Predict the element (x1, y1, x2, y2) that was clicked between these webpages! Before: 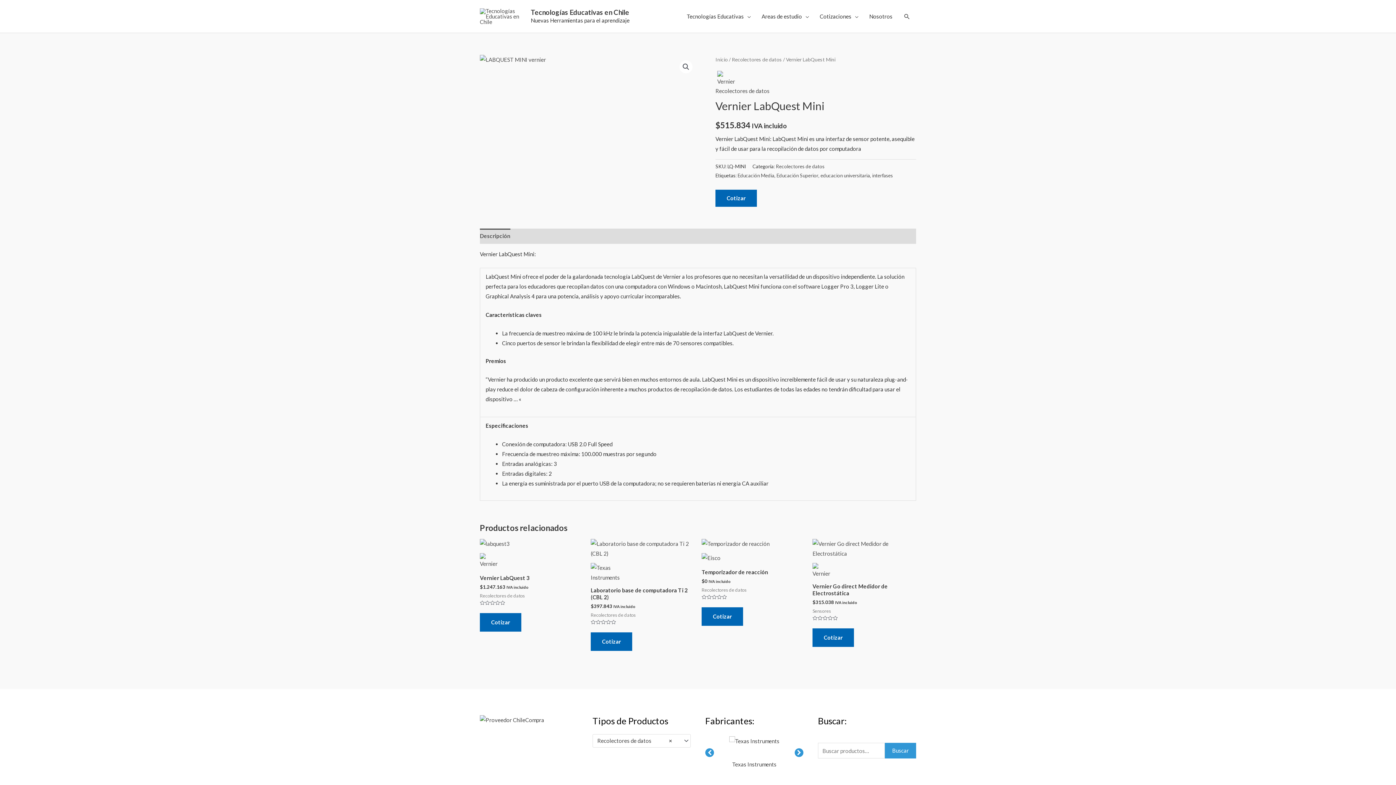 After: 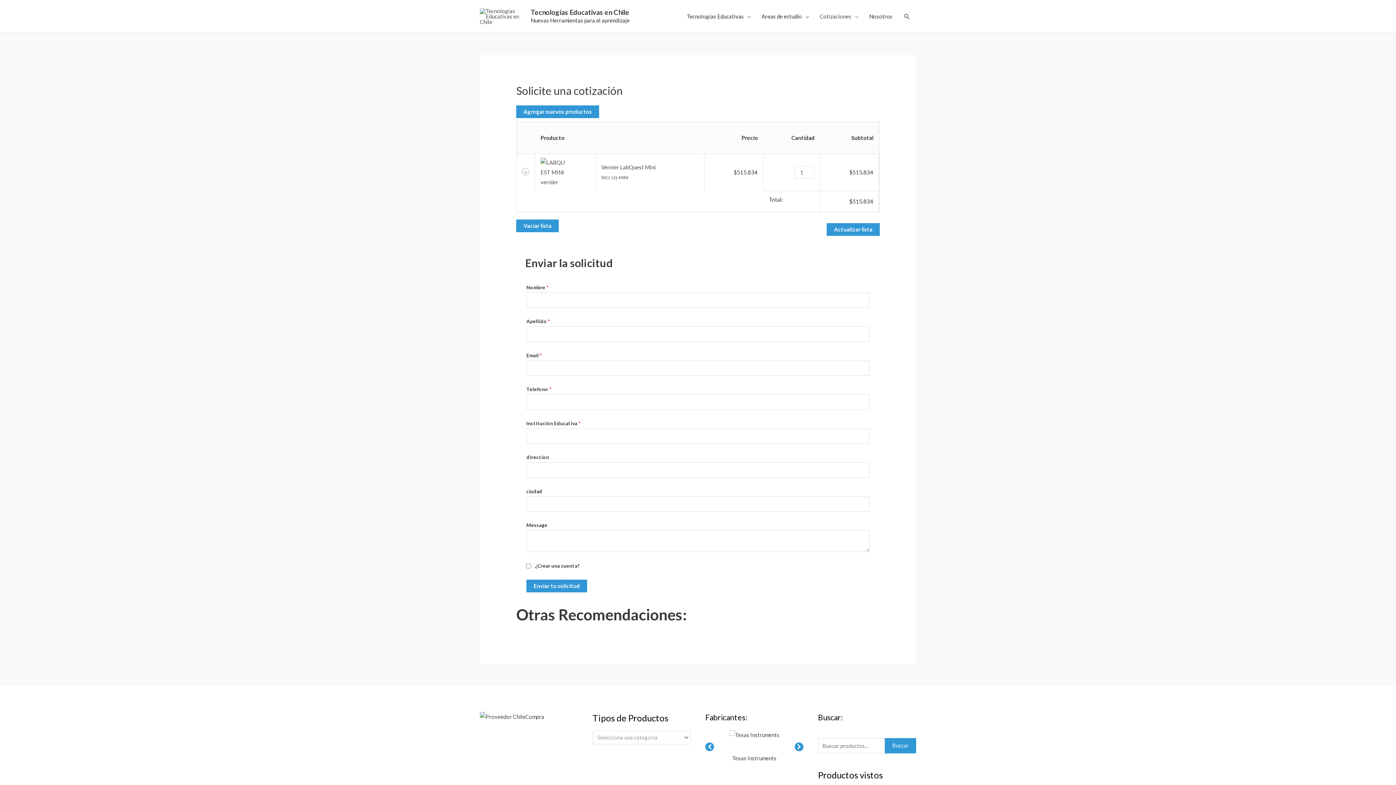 Action: bbox: (715, 189, 757, 206) label: Cotizar